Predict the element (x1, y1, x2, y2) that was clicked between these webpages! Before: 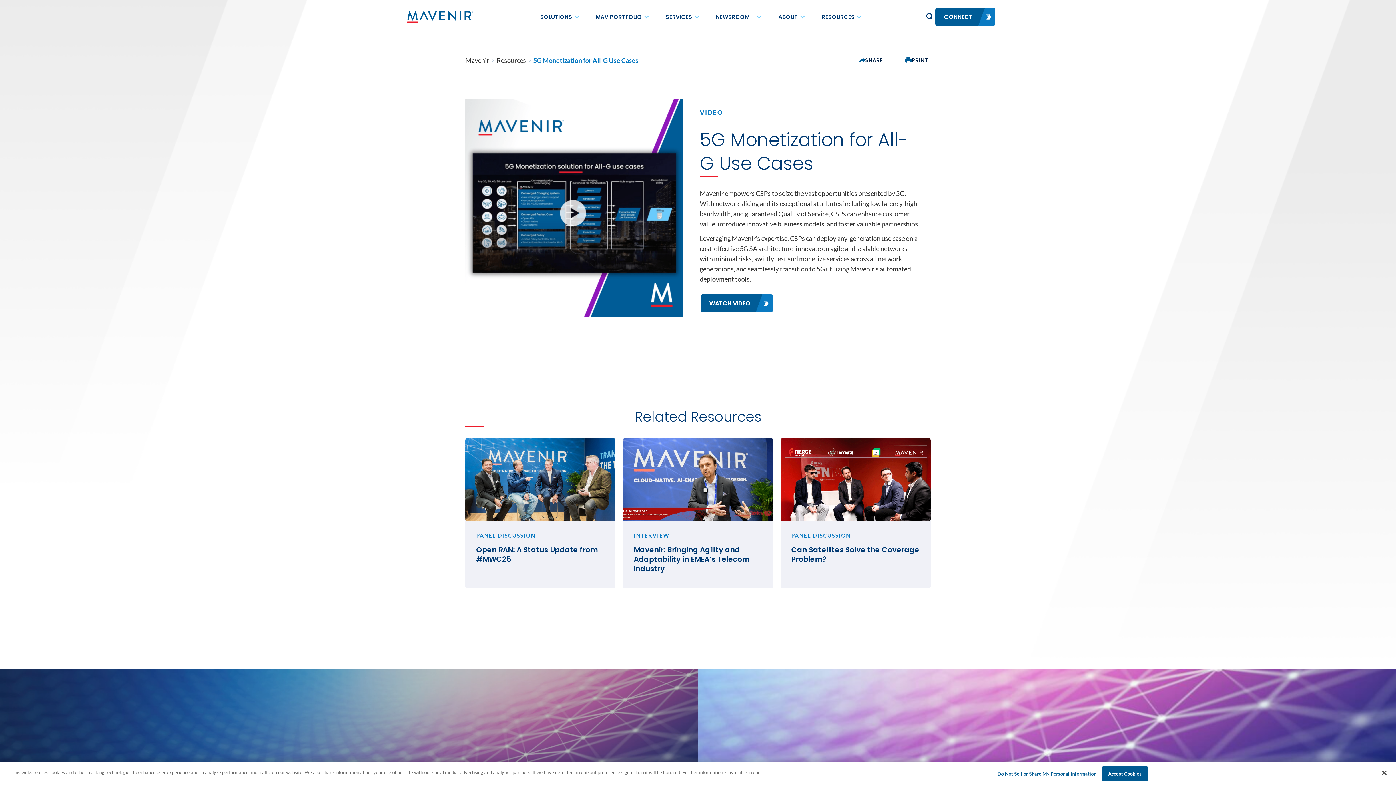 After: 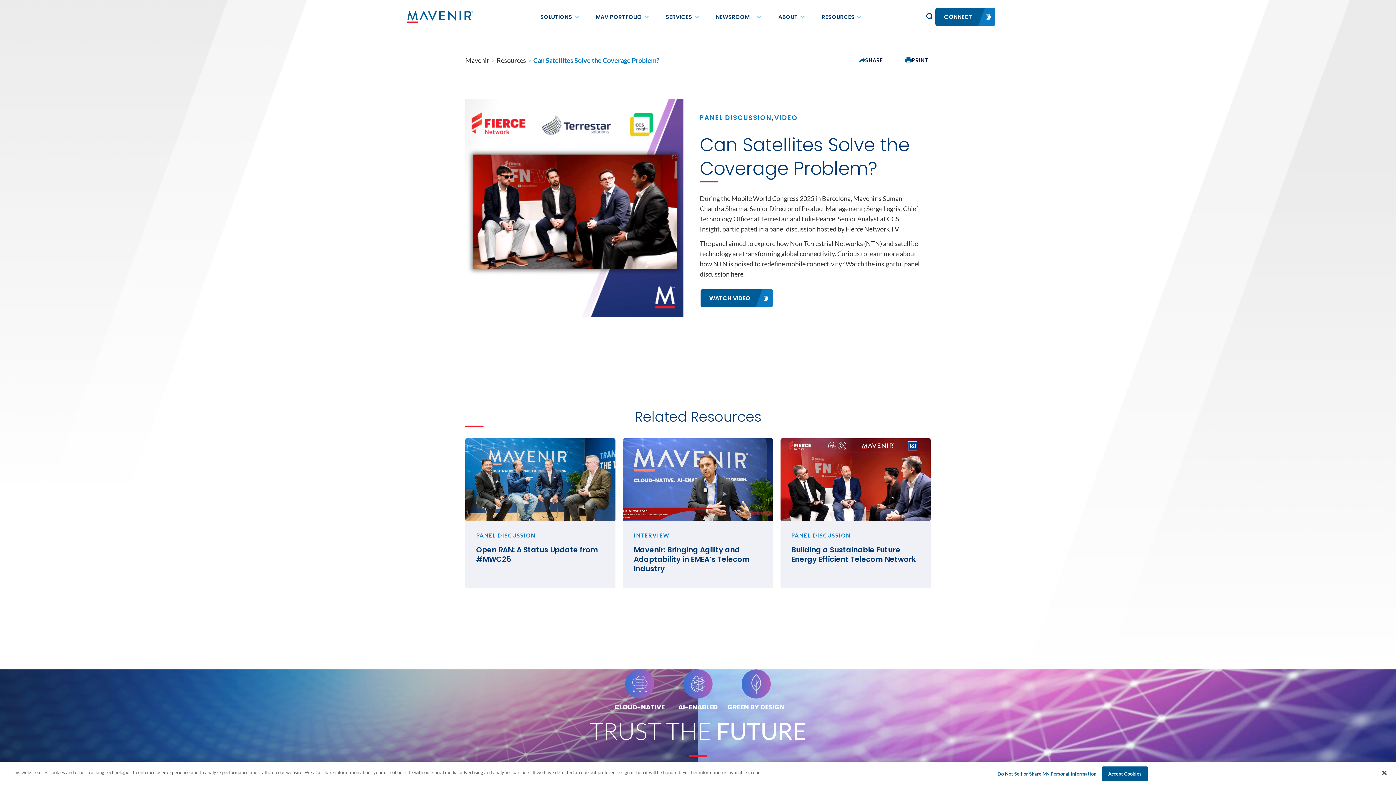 Action: bbox: (791, 545, 919, 564) label: Can Satellites Solve the Coverage Problem?